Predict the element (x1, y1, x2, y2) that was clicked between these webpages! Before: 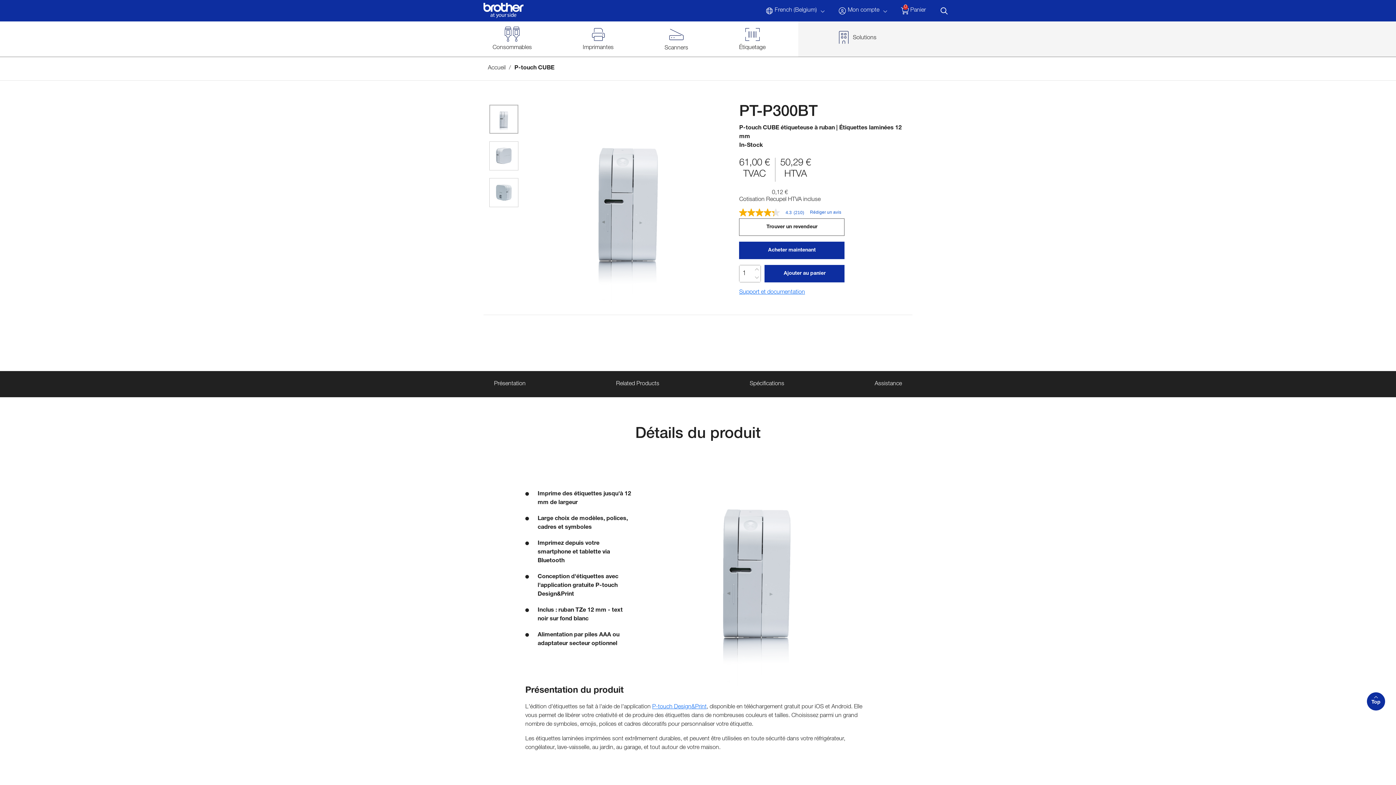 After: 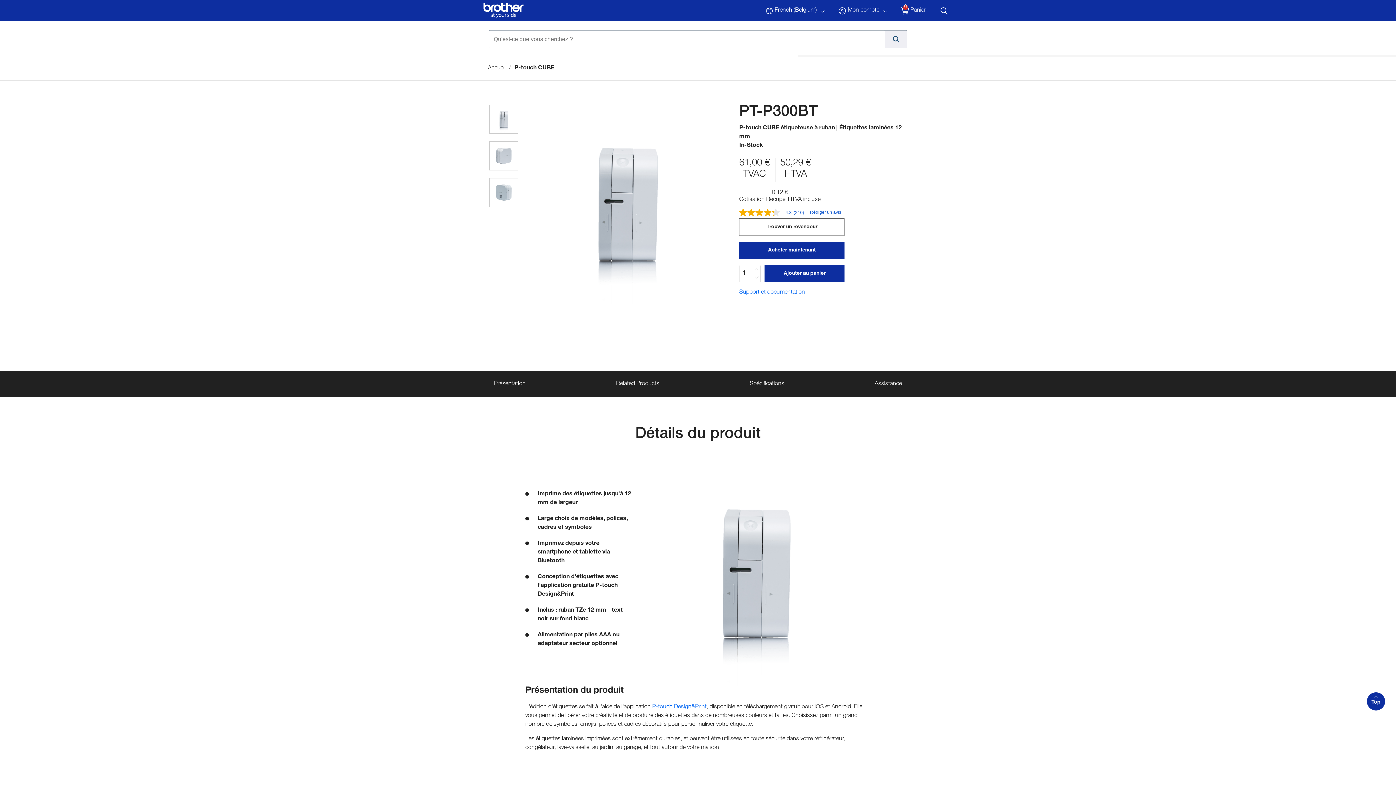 Action: label: Open Search Dialog bbox: (938, 5, 949, 16)